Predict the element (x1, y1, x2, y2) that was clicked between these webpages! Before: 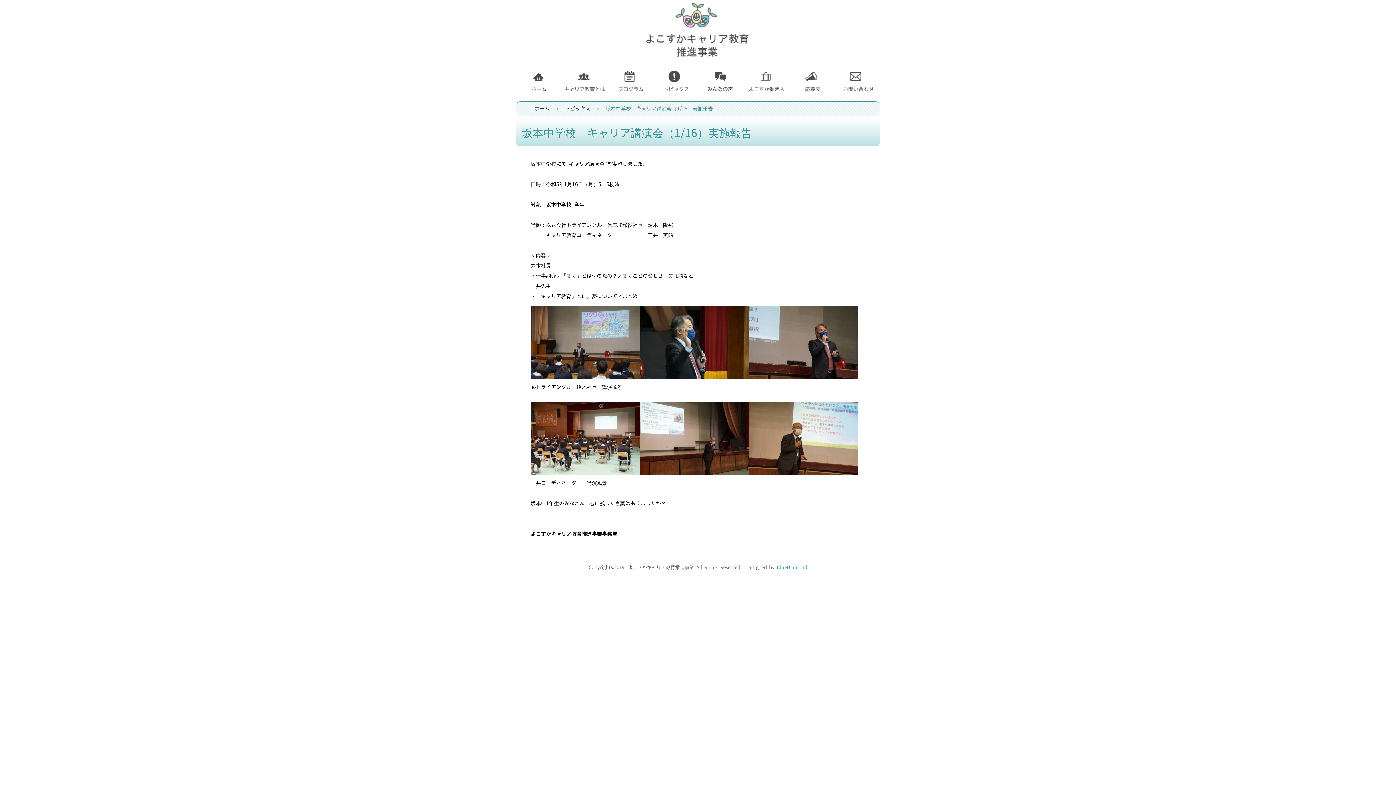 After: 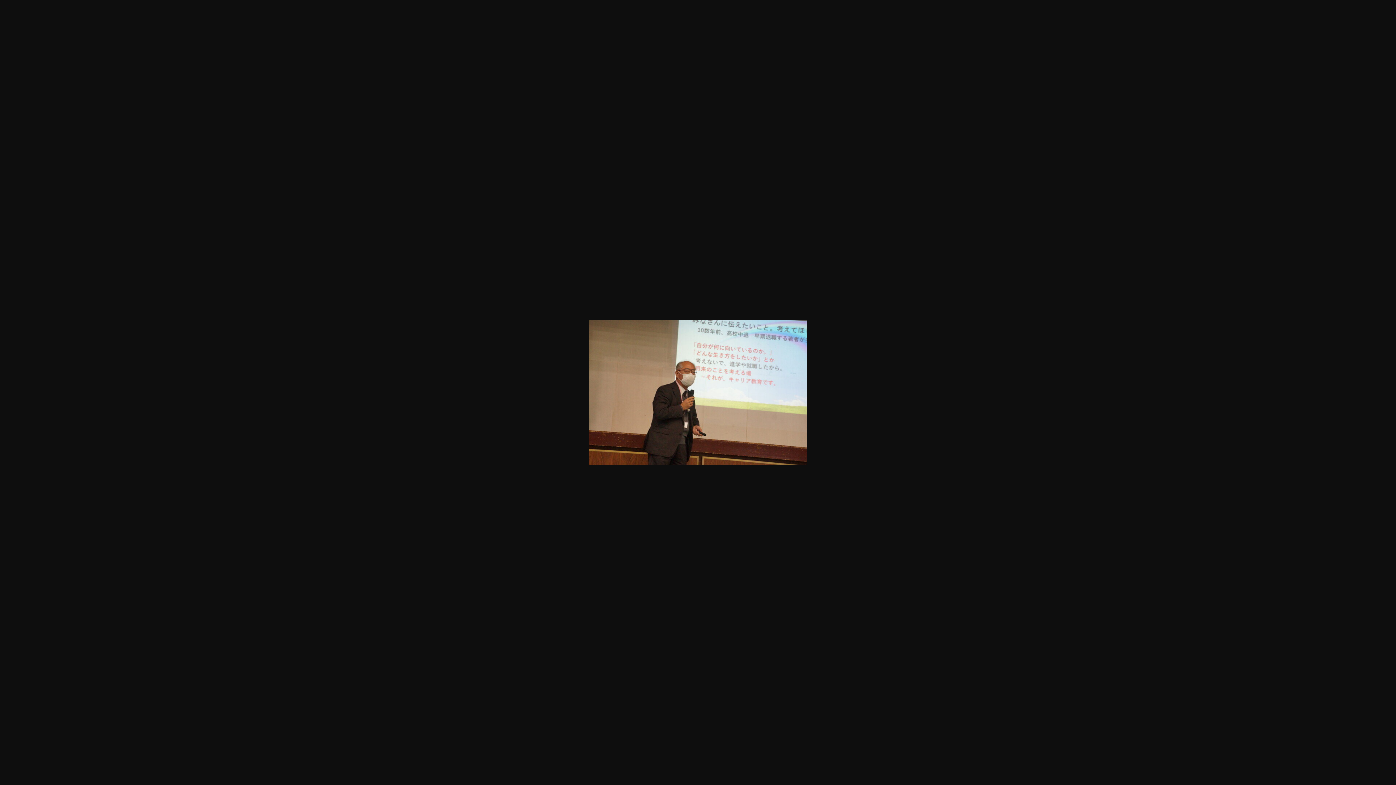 Action: bbox: (749, 469, 858, 476)